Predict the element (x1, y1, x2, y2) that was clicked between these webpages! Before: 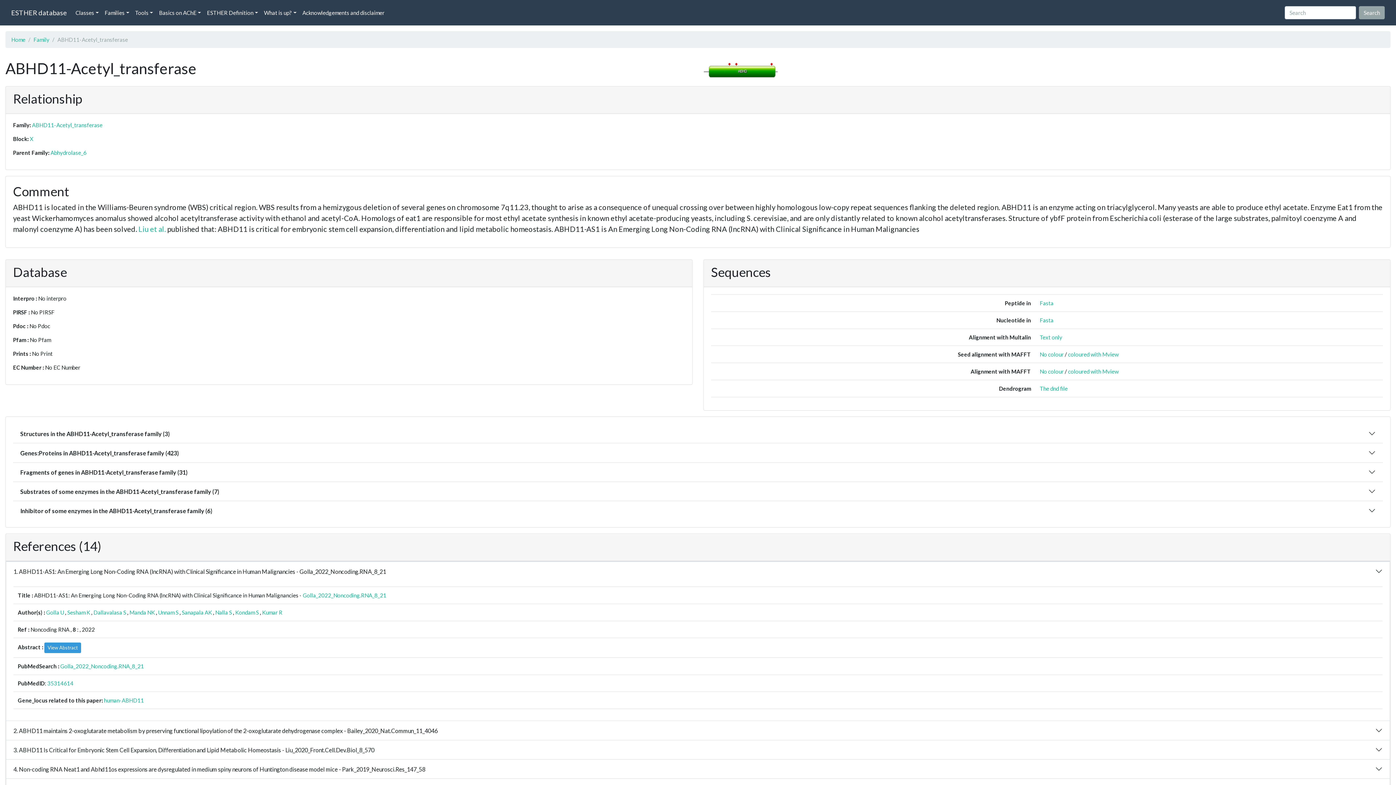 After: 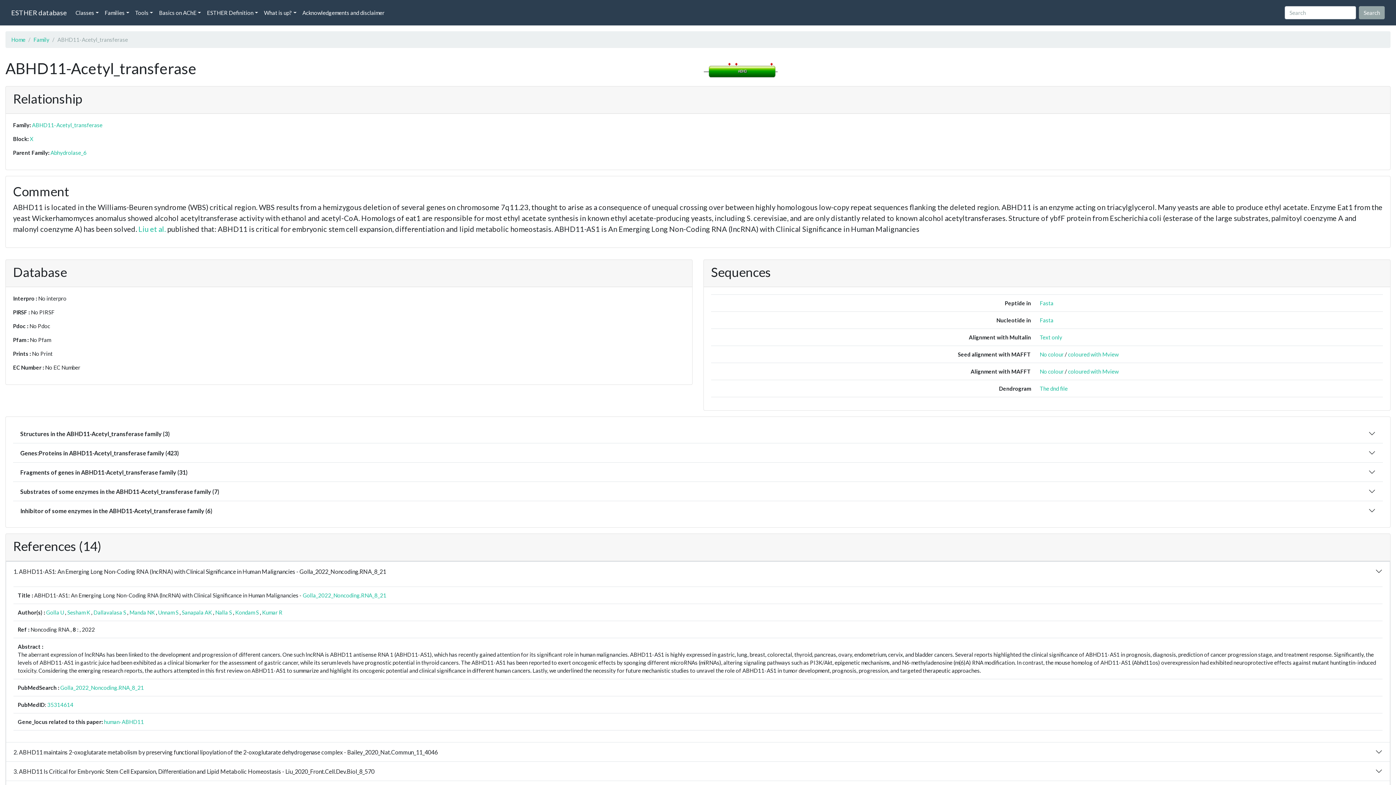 Action: bbox: (44, 643, 81, 653) label: View Abstract